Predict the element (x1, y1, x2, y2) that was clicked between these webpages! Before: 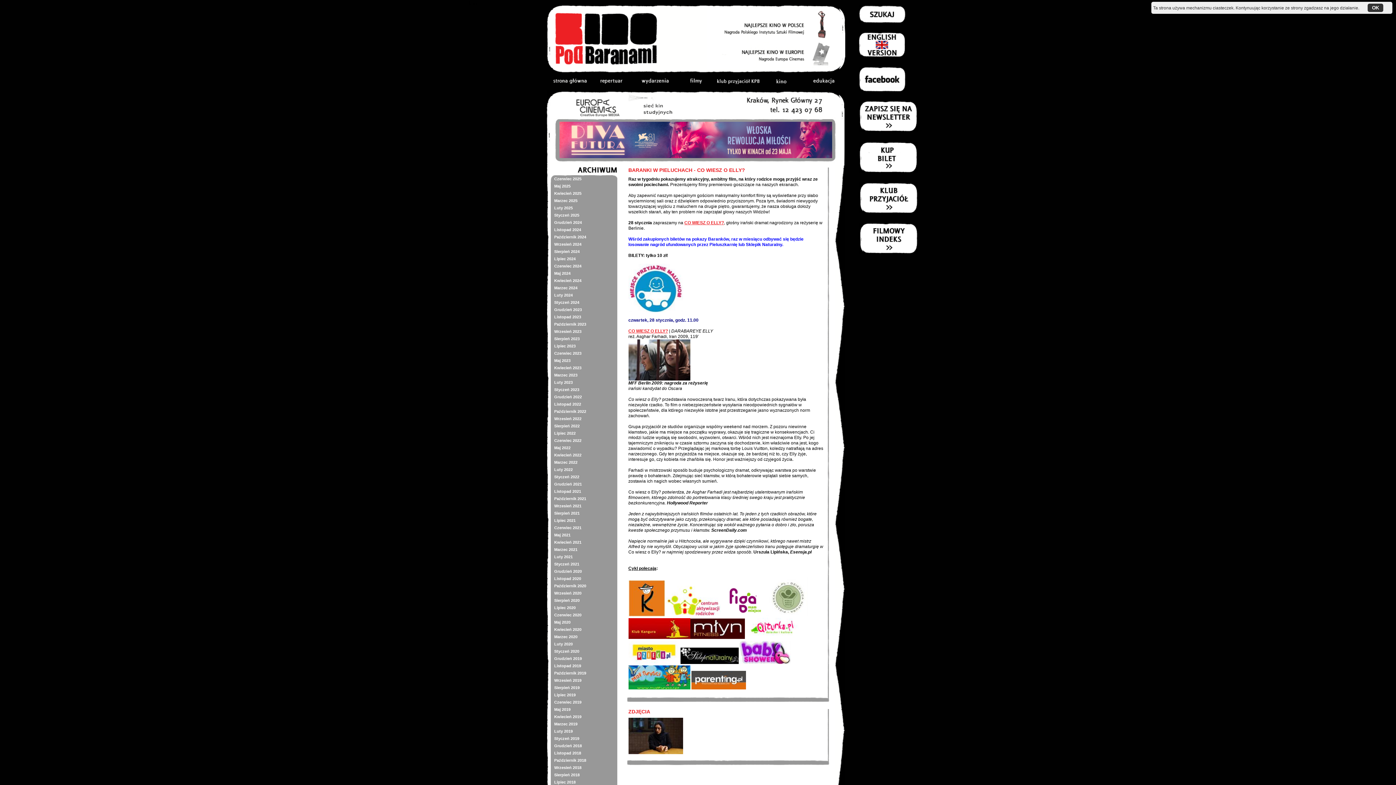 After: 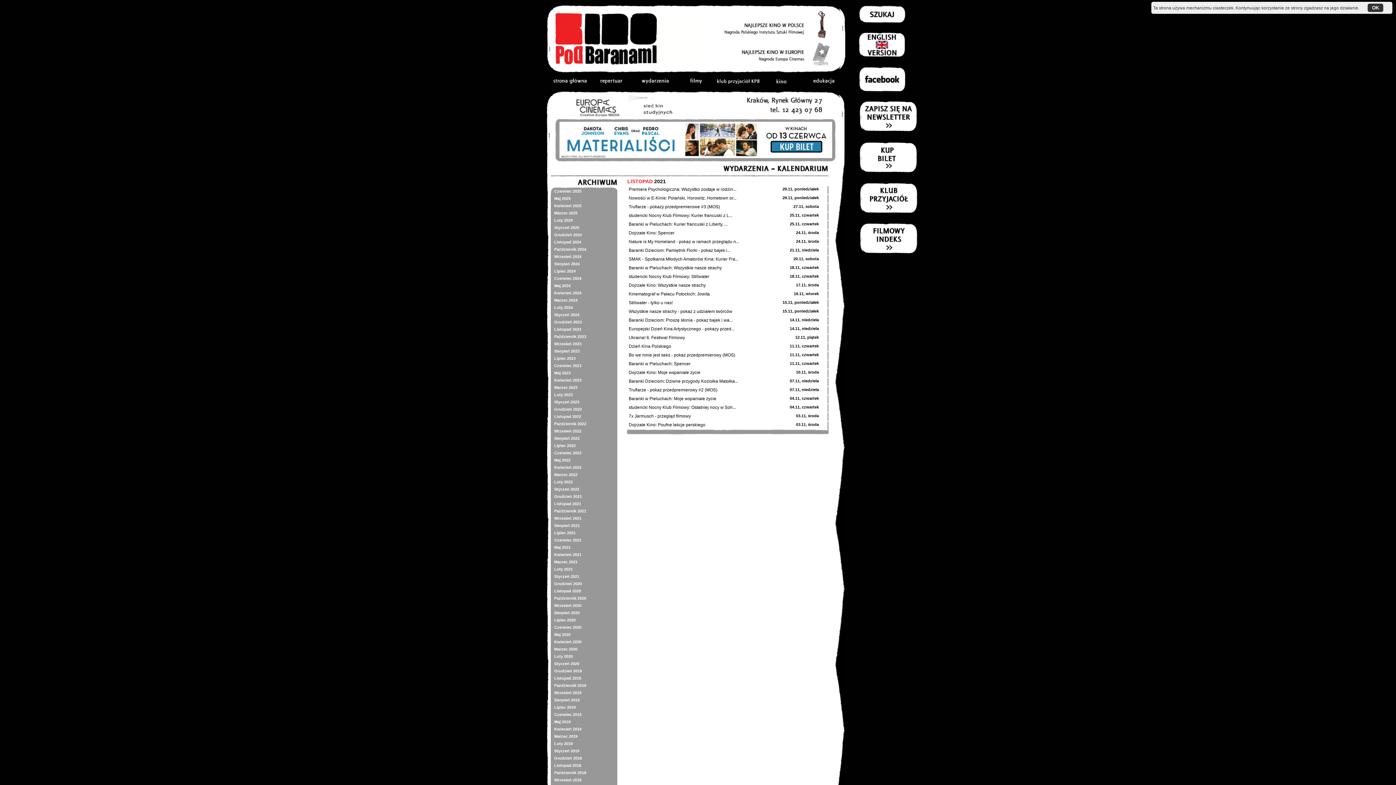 Action: bbox: (550, 488, 617, 495) label: Listopad 2021